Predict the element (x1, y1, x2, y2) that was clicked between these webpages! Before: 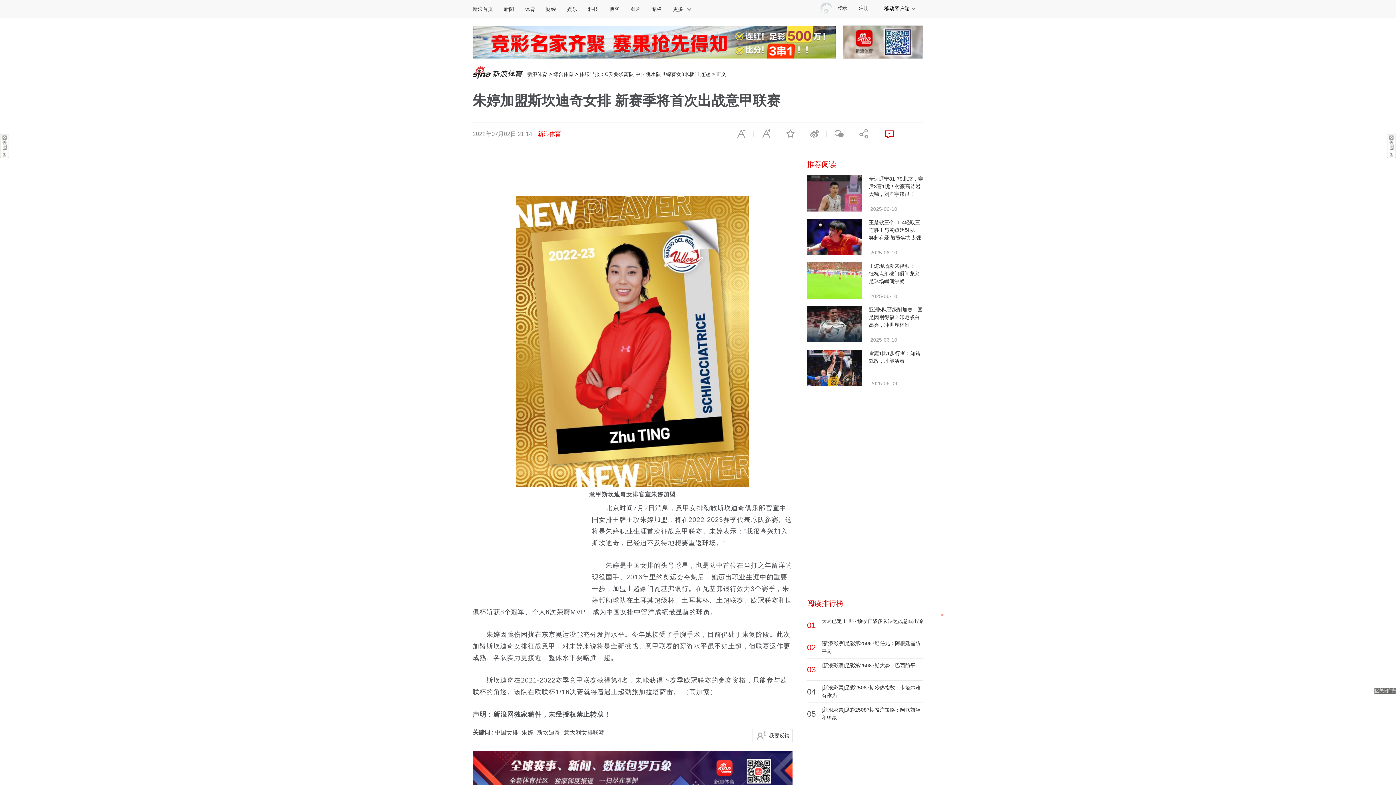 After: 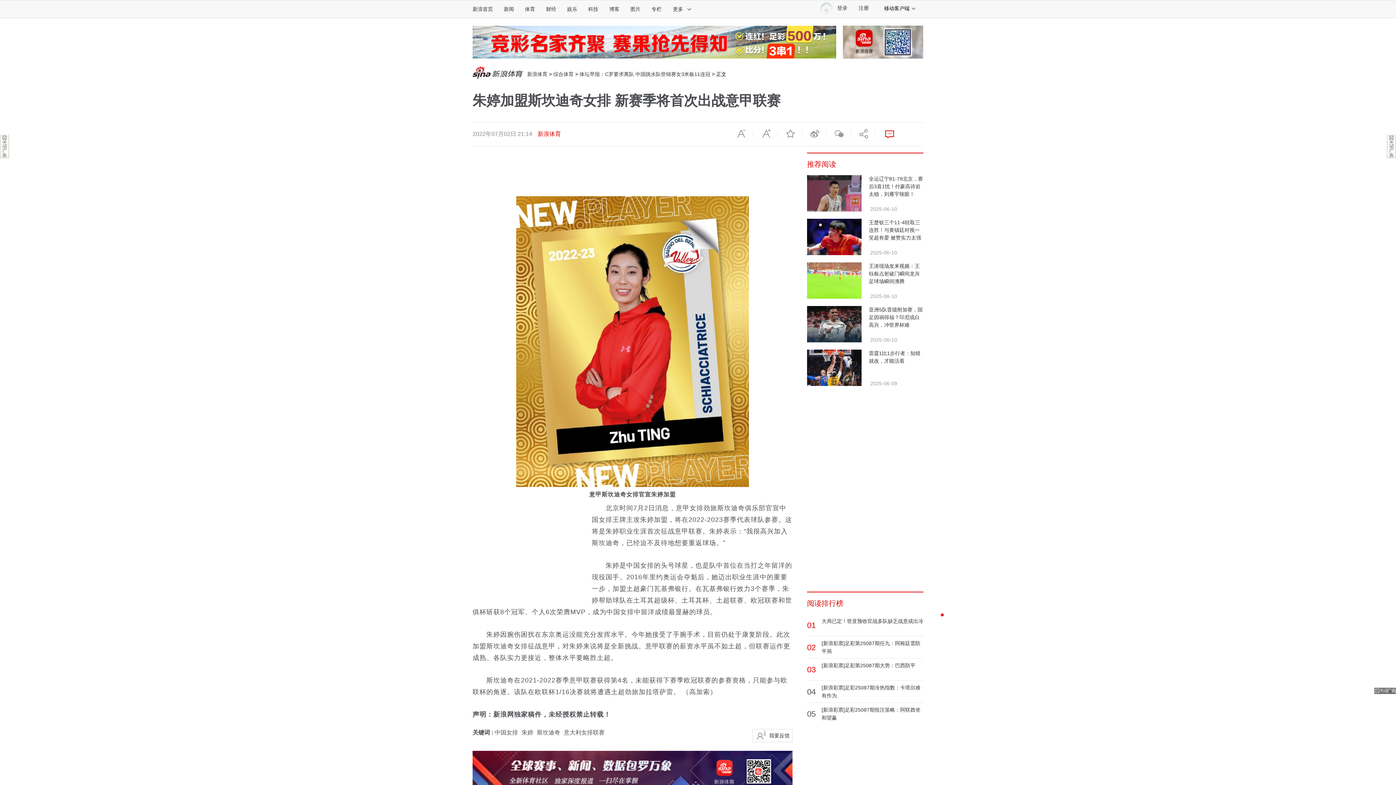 Action: bbox: (807, 175, 861, 211)